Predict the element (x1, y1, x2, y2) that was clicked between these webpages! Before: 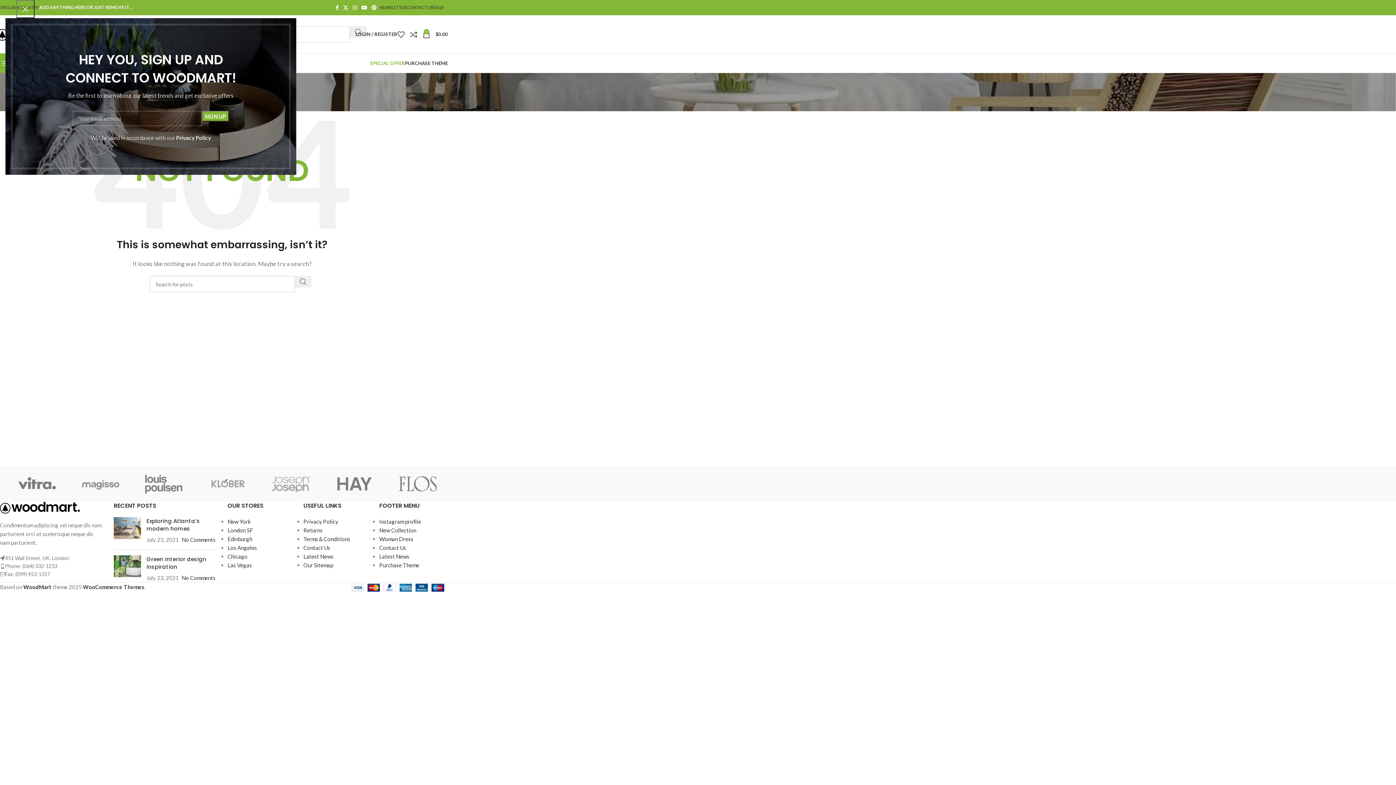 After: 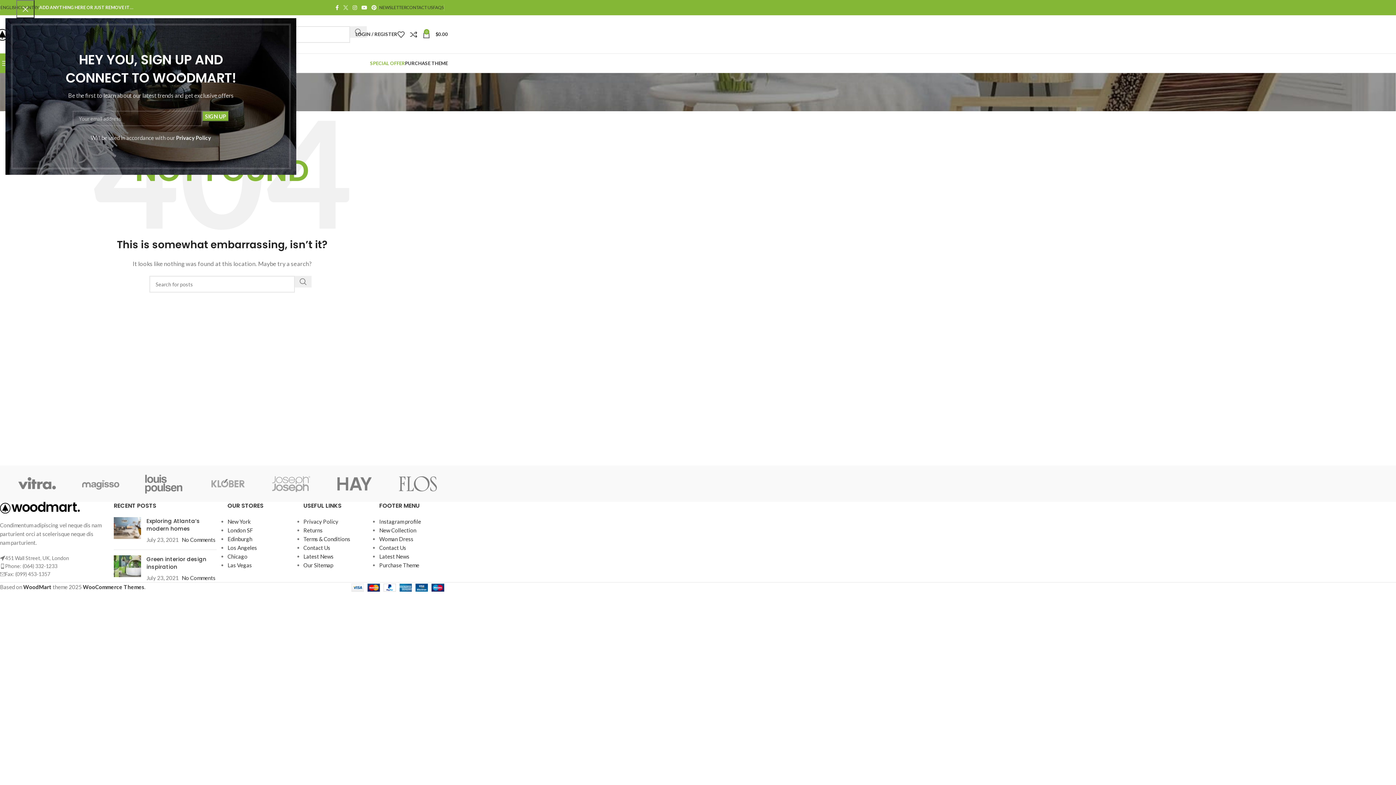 Action: label: X social link bbox: (341, 2, 350, 12)